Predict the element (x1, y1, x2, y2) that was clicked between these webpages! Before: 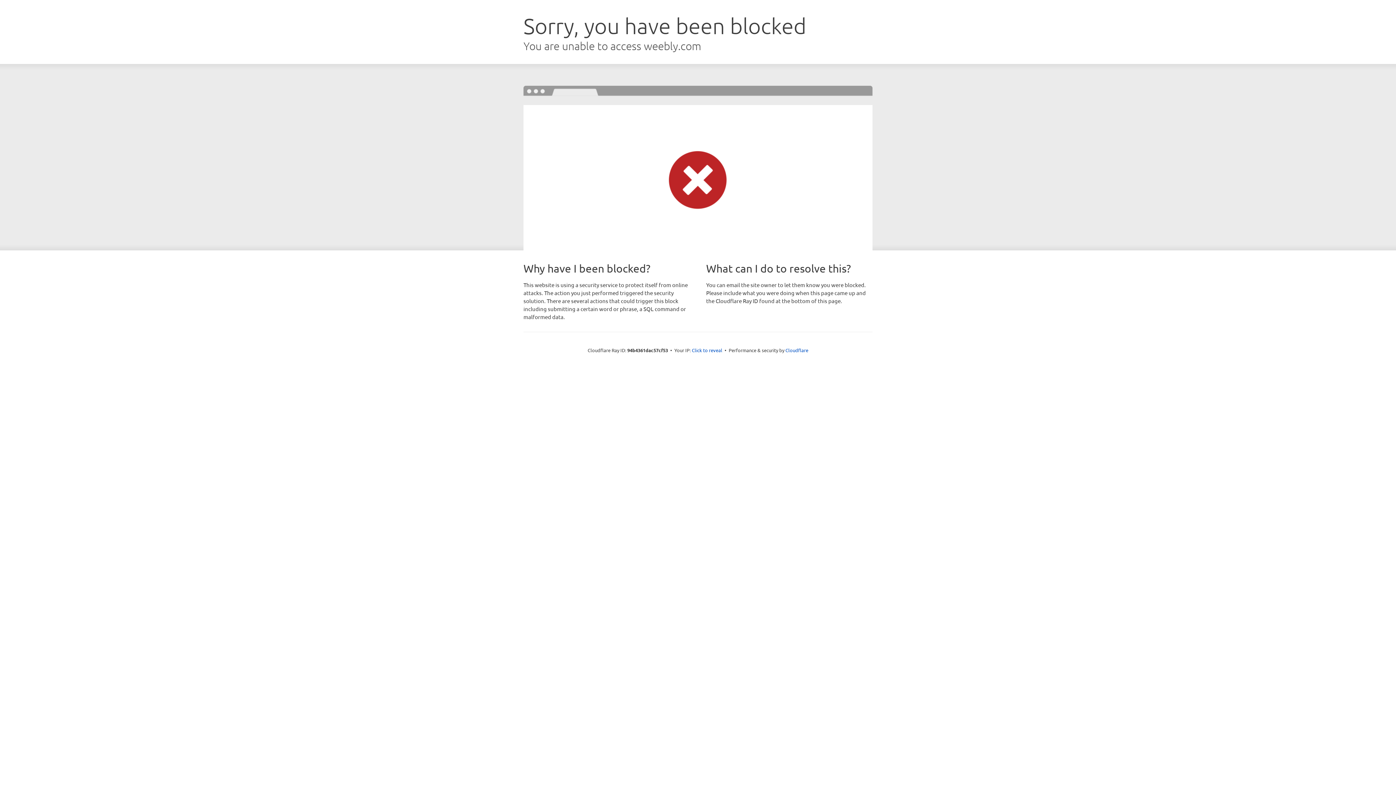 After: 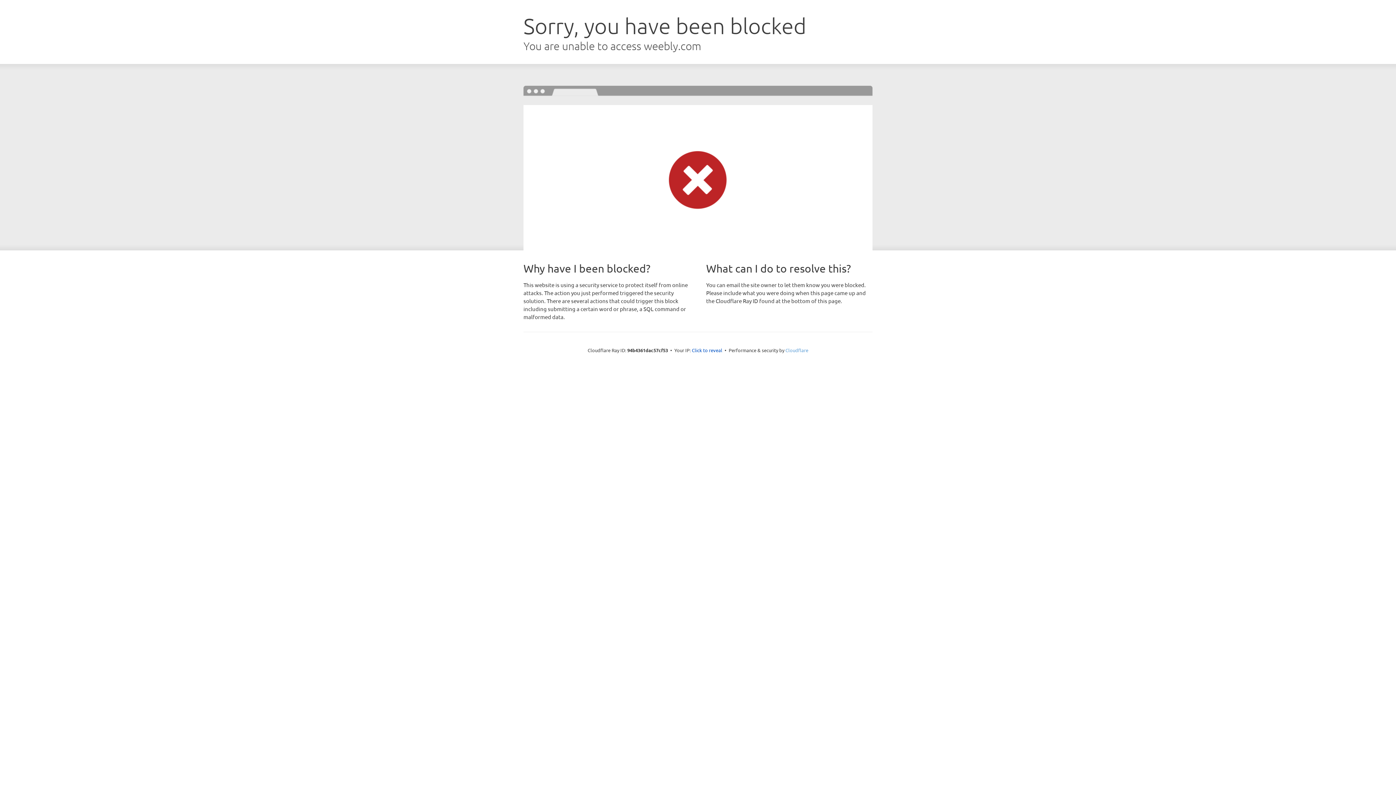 Action: bbox: (785, 347, 808, 353) label: Cloudflare